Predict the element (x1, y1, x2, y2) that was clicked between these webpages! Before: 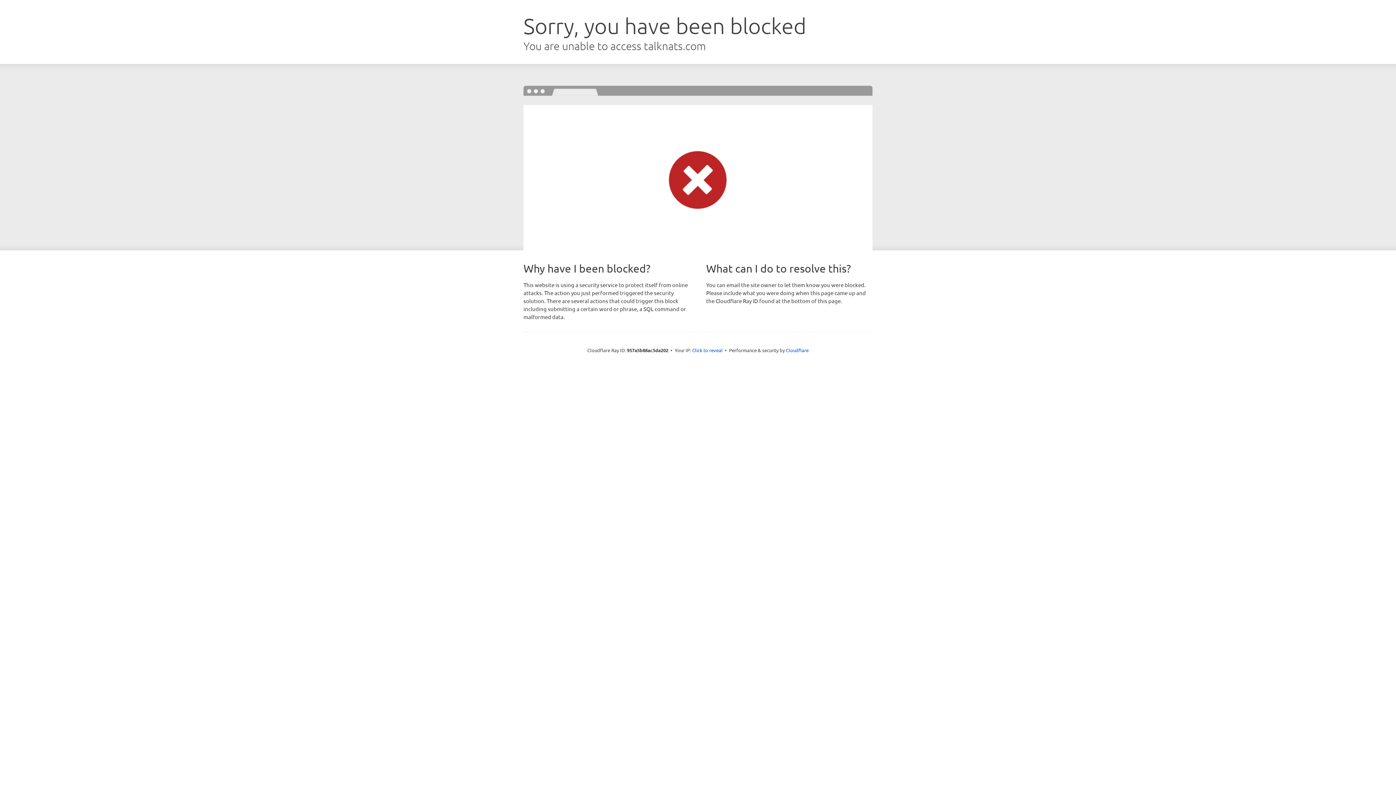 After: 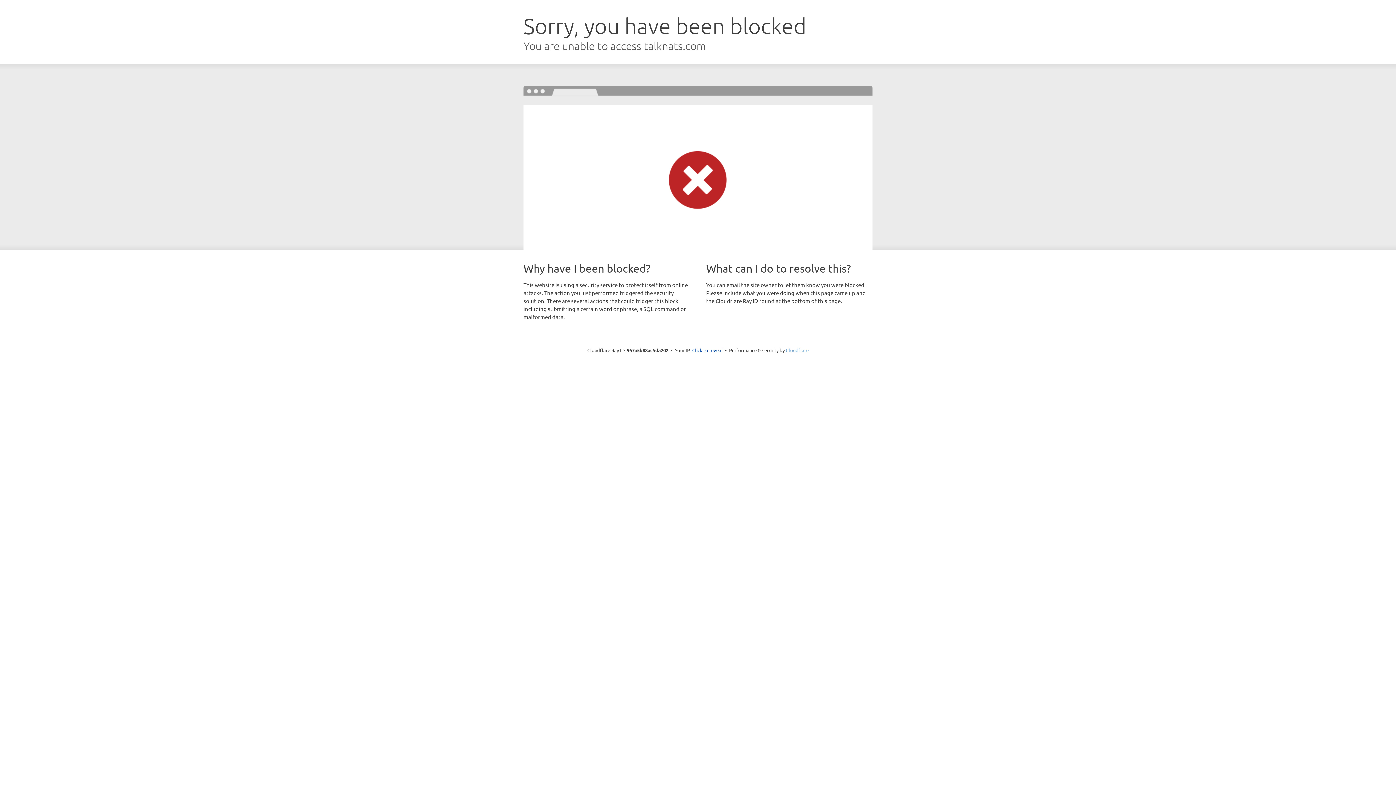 Action: bbox: (786, 347, 808, 353) label: Cloudflare